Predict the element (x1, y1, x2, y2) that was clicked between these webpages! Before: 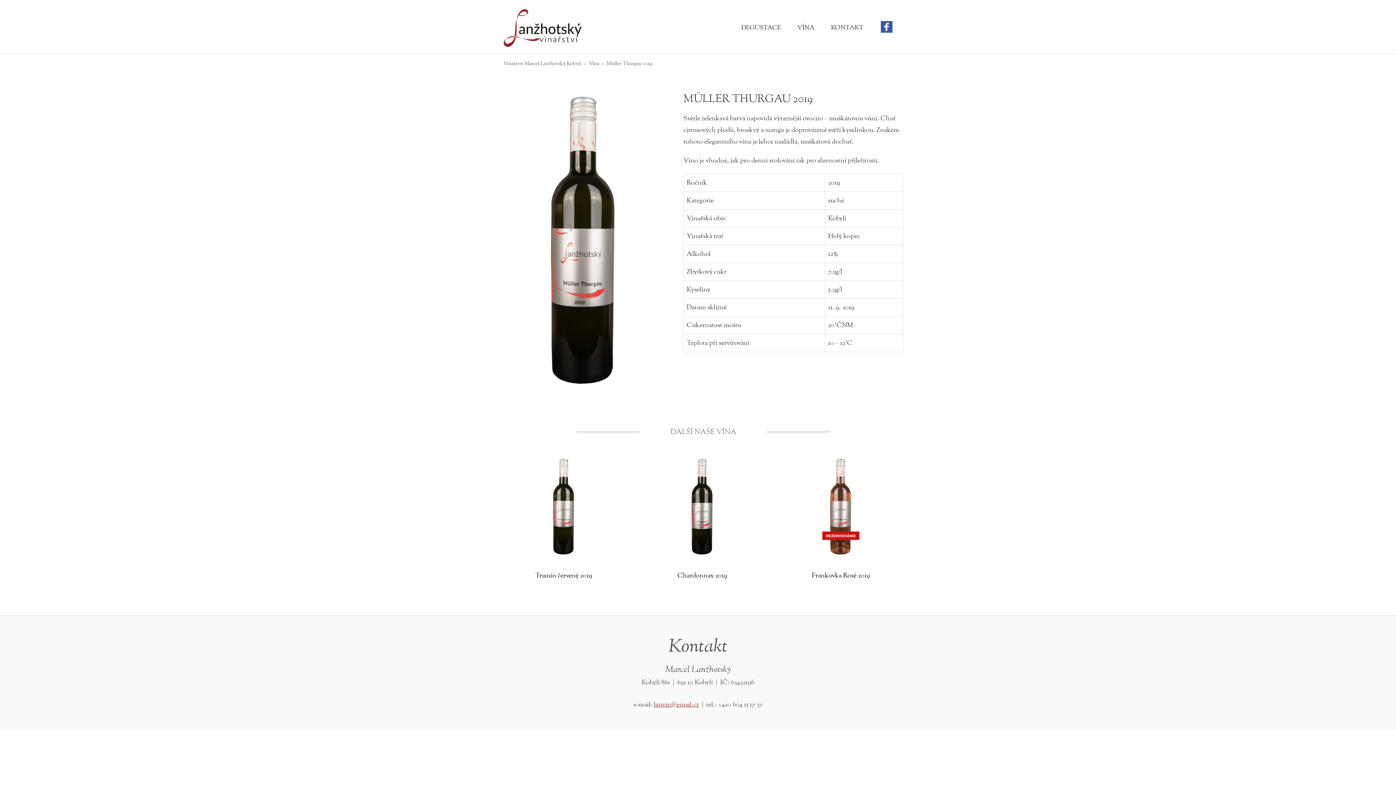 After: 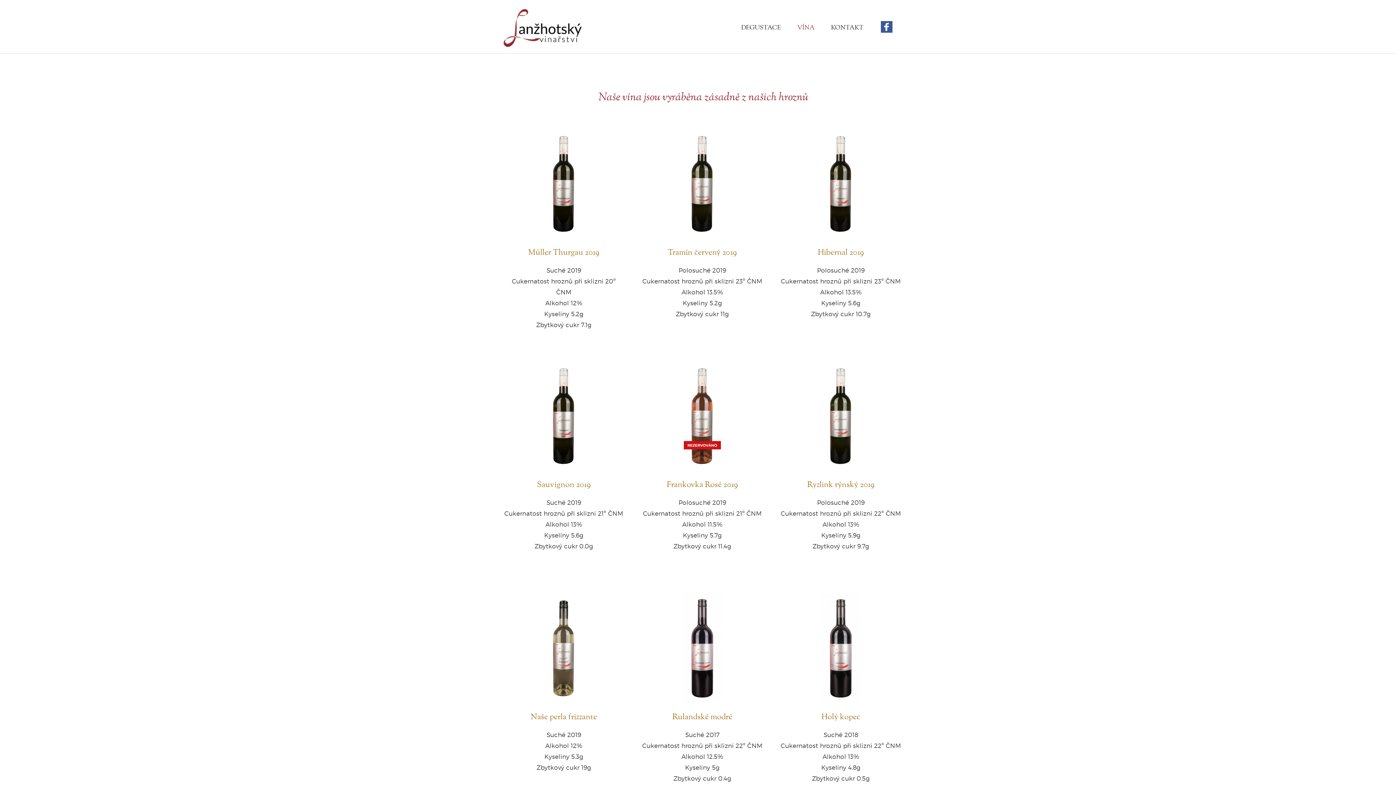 Action: bbox: (797, 13, 814, 41) label: VÍNA